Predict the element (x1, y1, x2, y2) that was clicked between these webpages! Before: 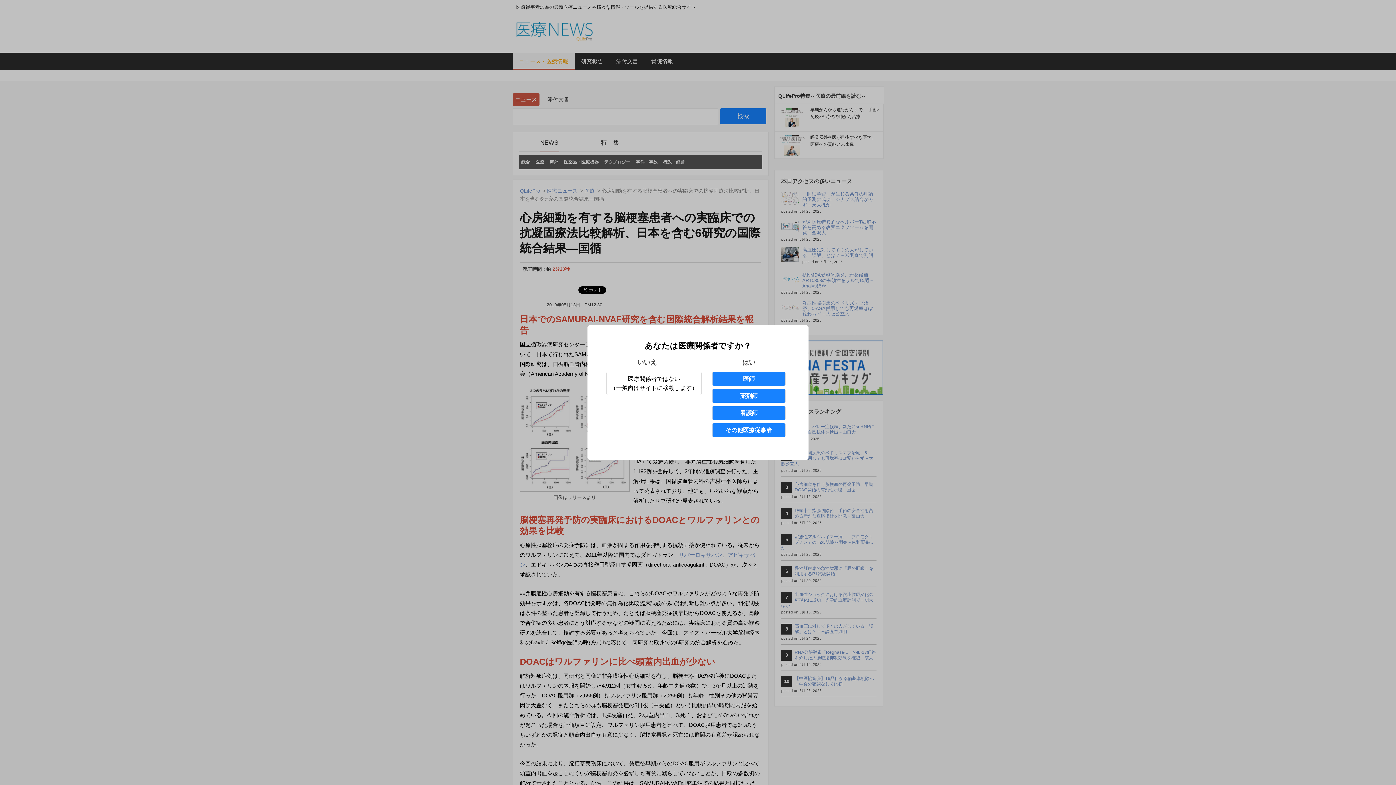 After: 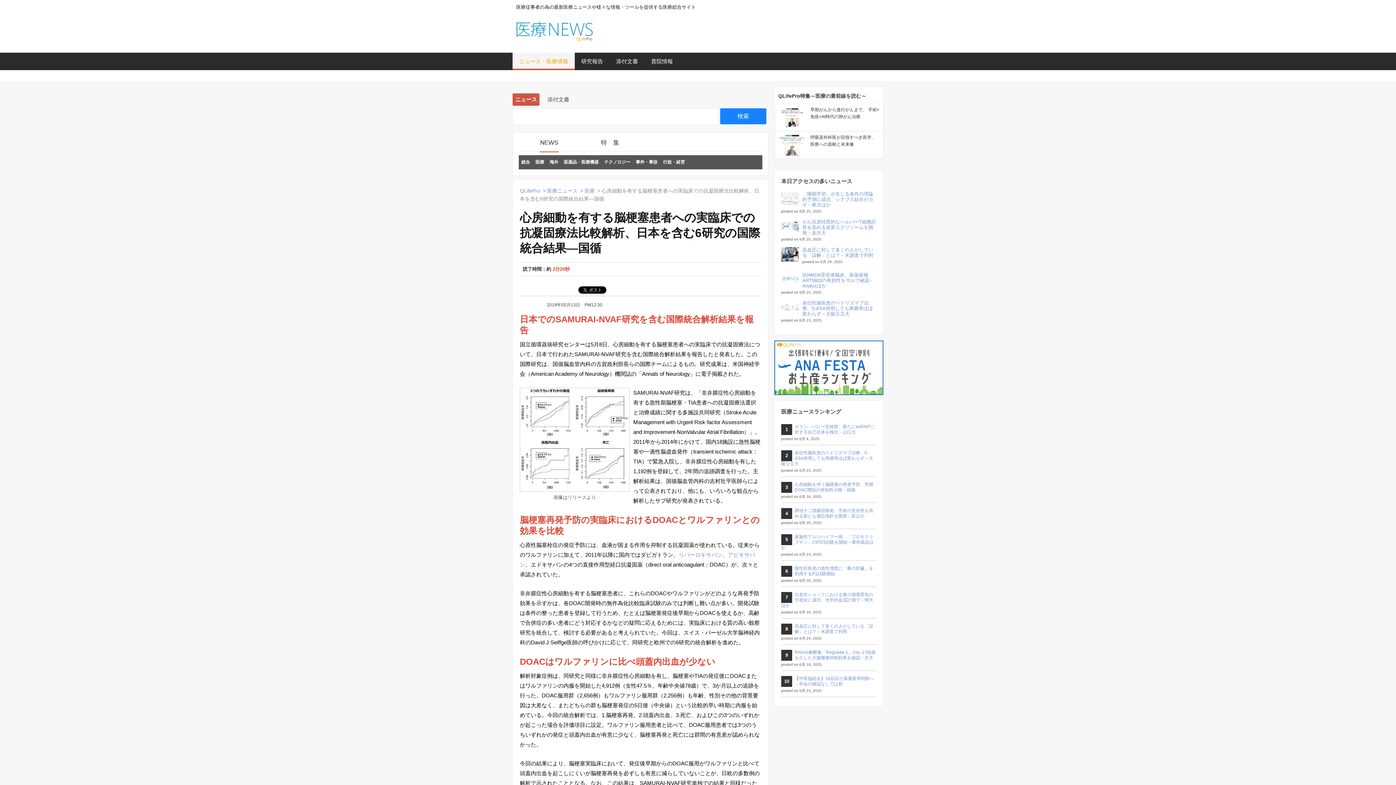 Action: bbox: (712, 389, 785, 403) label: 薬剤師